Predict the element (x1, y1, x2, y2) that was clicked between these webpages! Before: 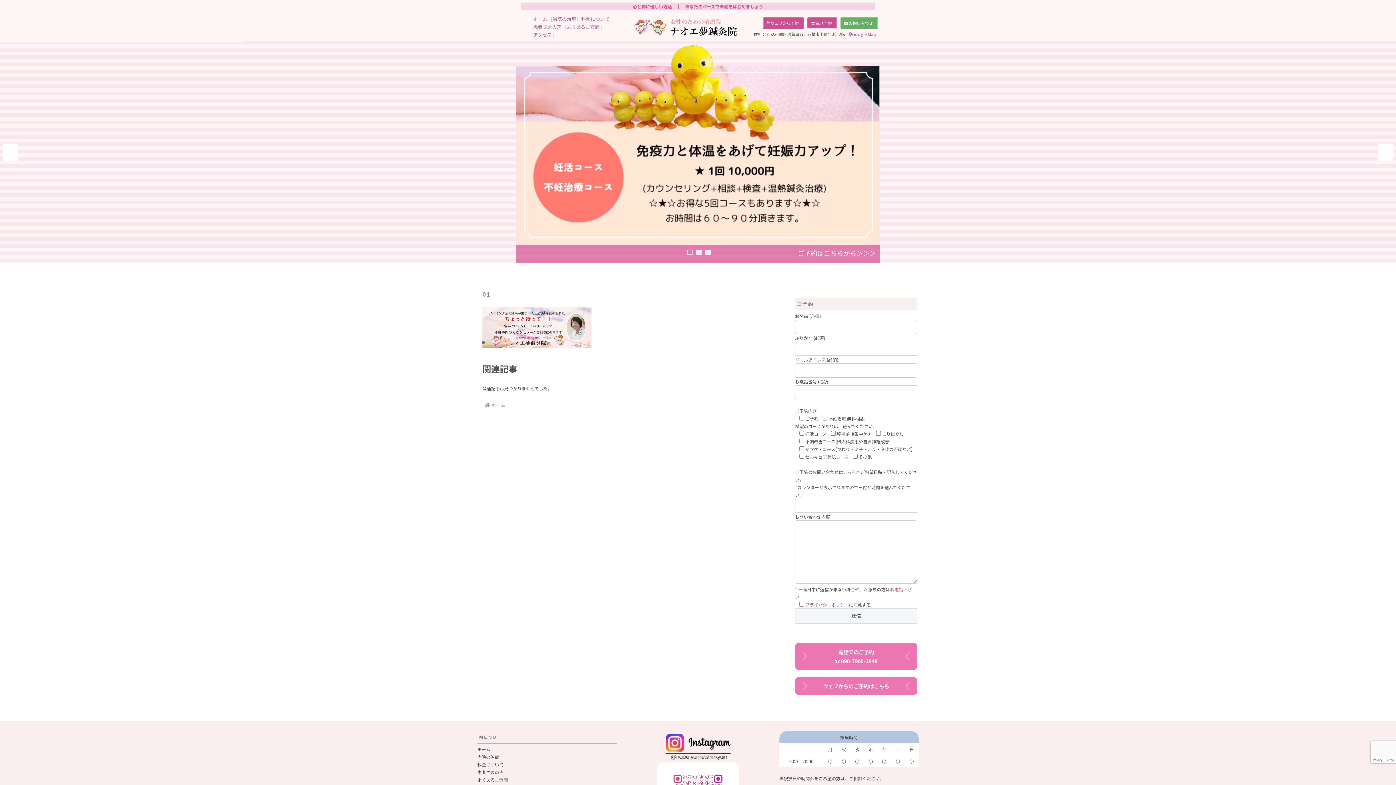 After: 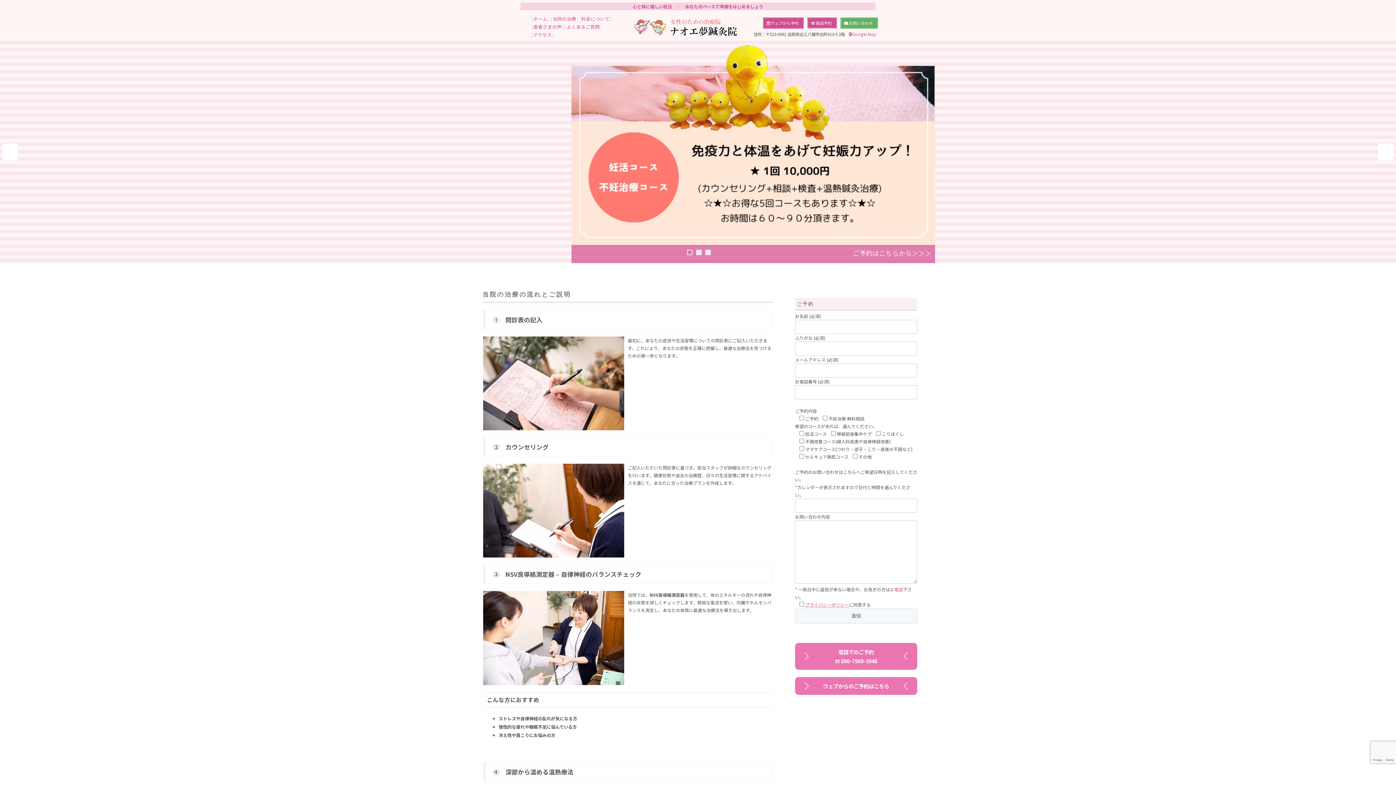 Action: label: 当院の治療 bbox: (550, 14, 578, 22)